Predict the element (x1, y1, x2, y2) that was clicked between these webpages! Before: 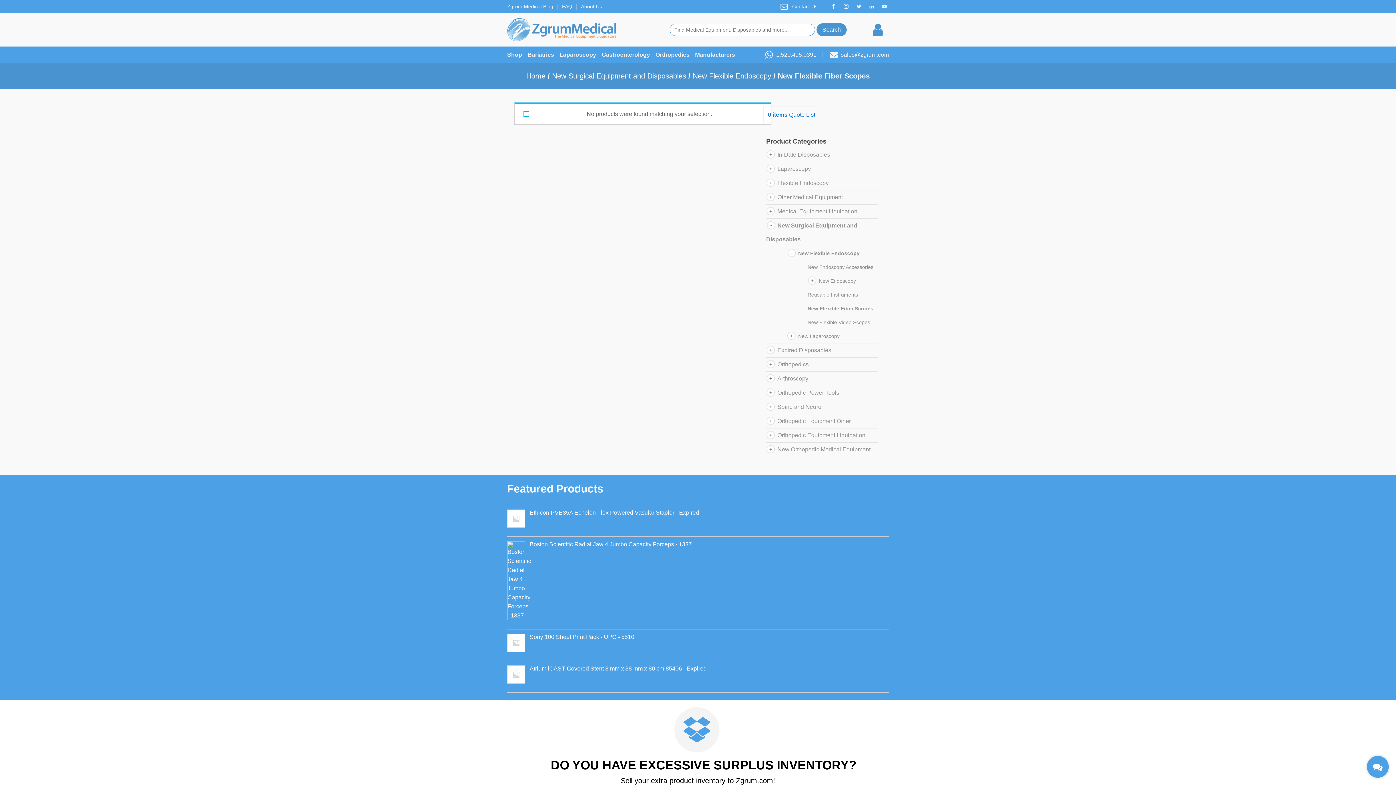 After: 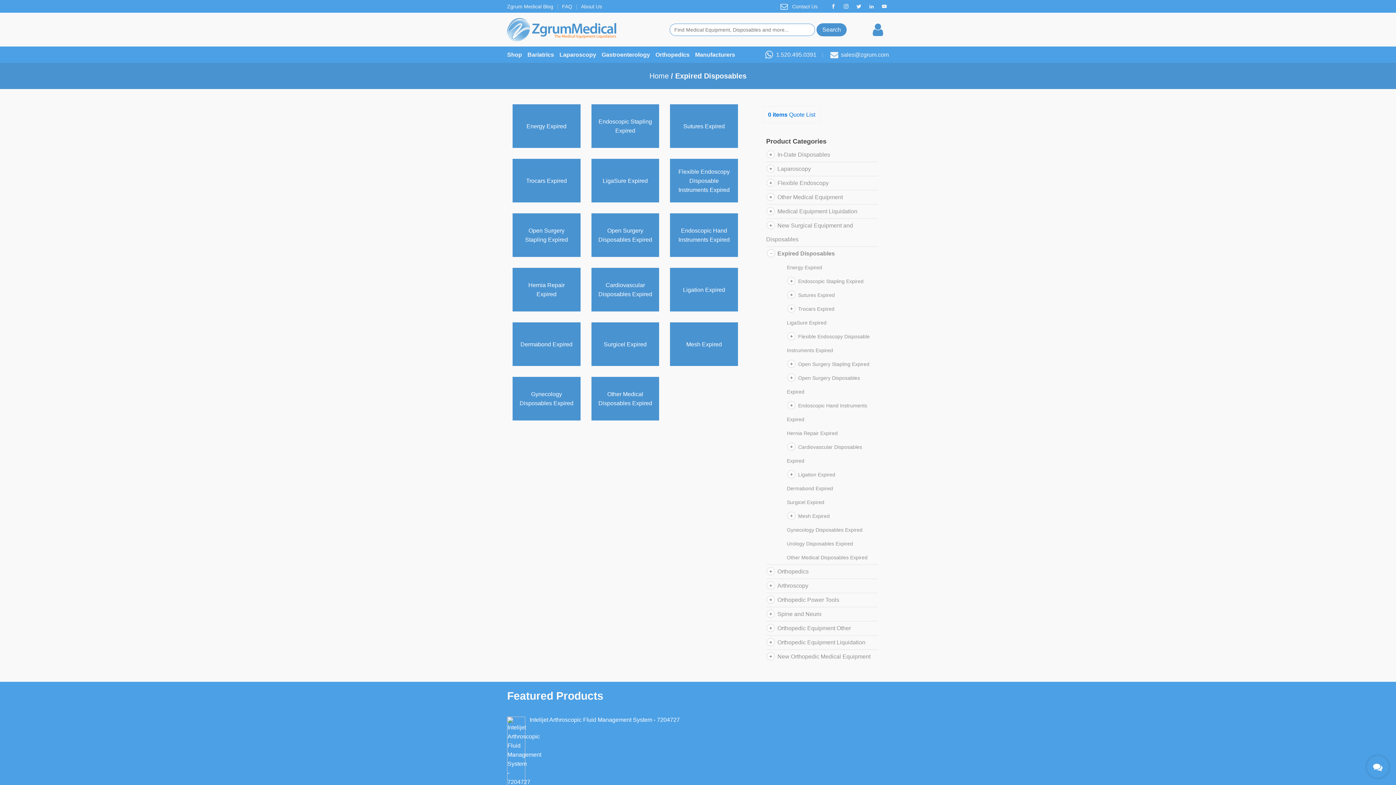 Action: label: Expired Disposables bbox: (777, 347, 831, 353)